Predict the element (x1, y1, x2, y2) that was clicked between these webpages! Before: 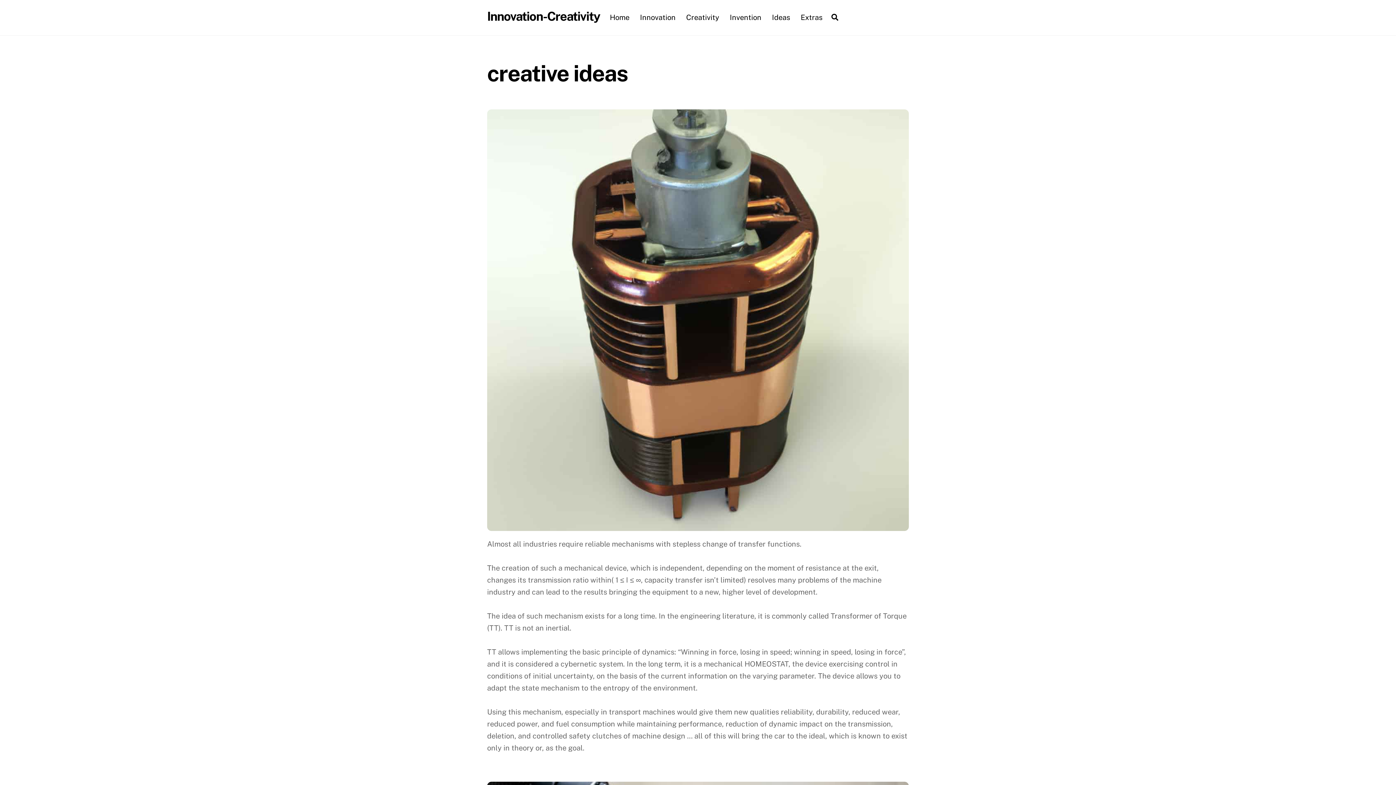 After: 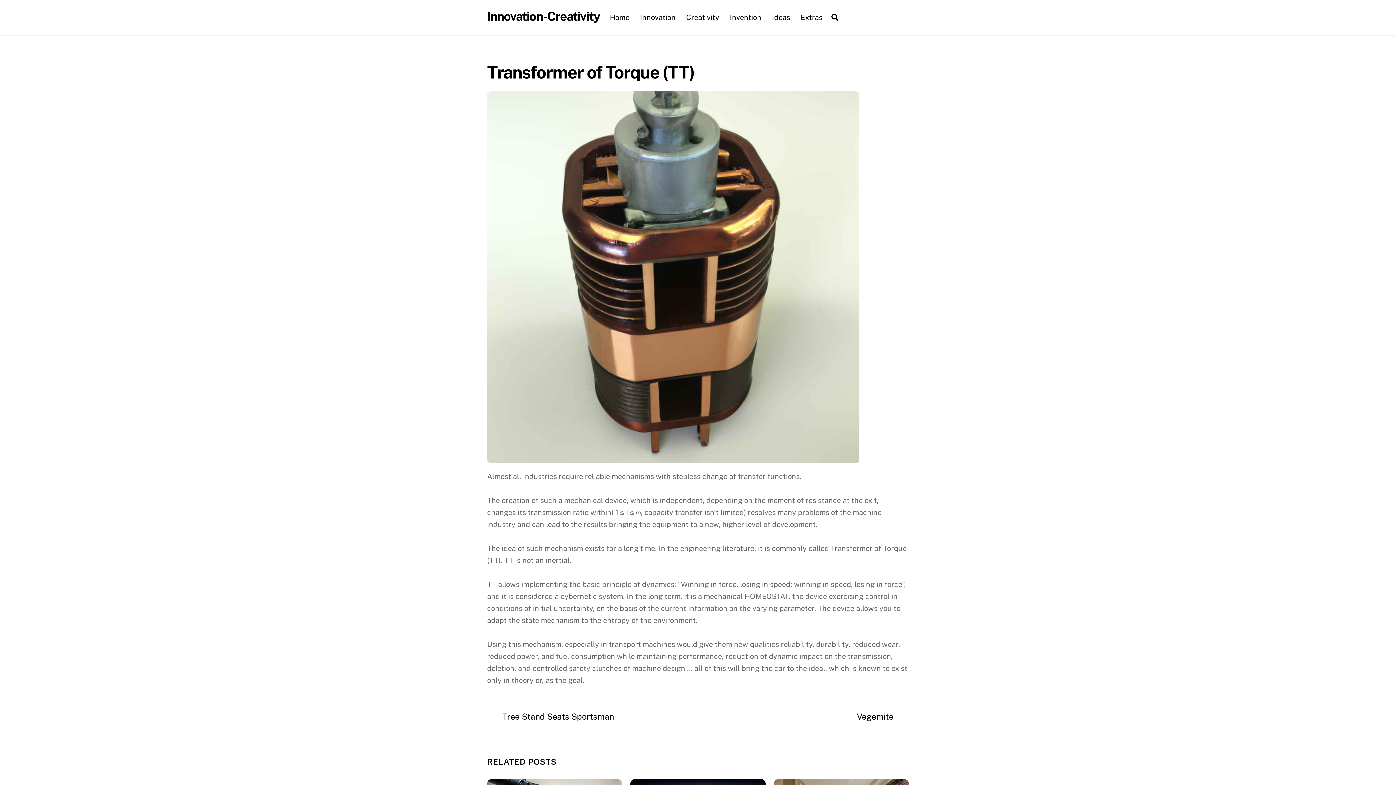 Action: bbox: (487, 520, 909, 529)